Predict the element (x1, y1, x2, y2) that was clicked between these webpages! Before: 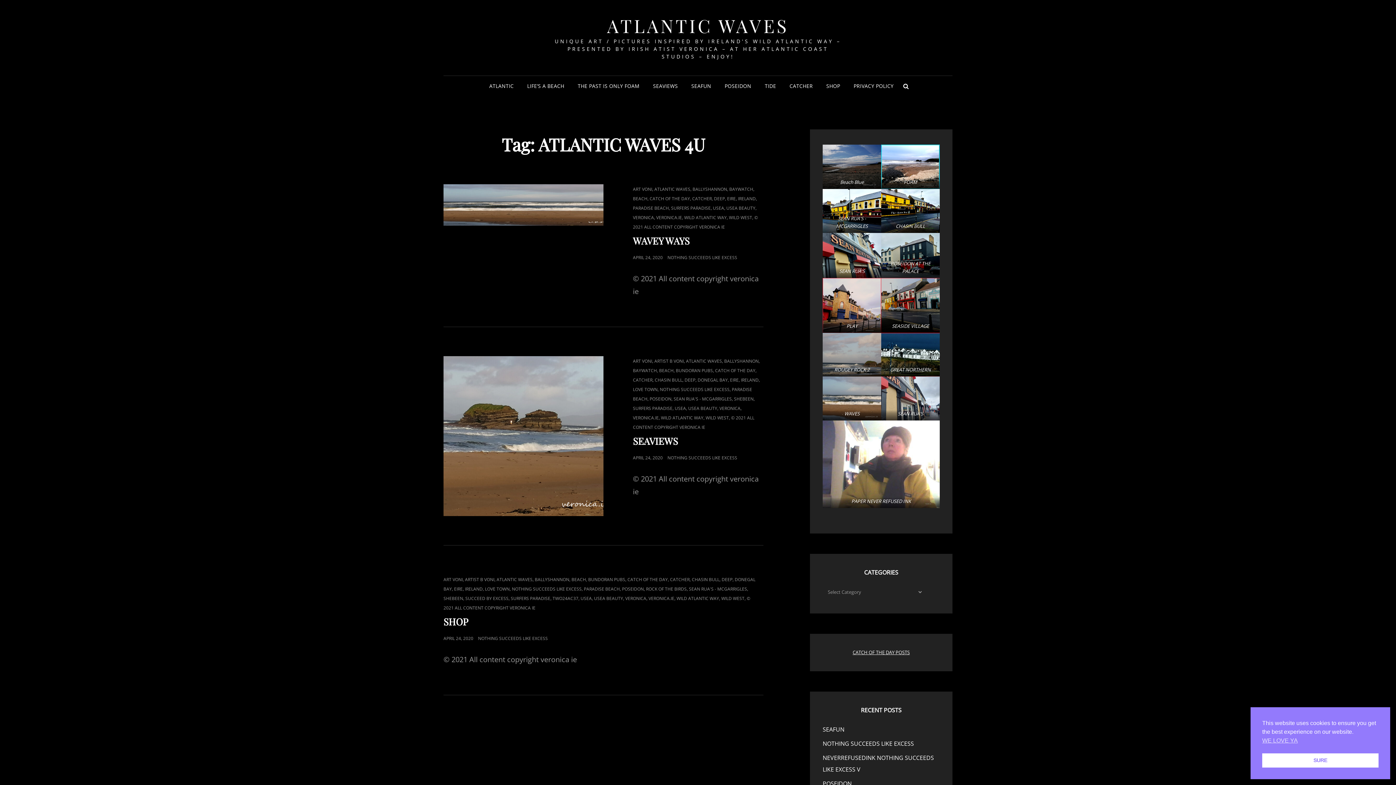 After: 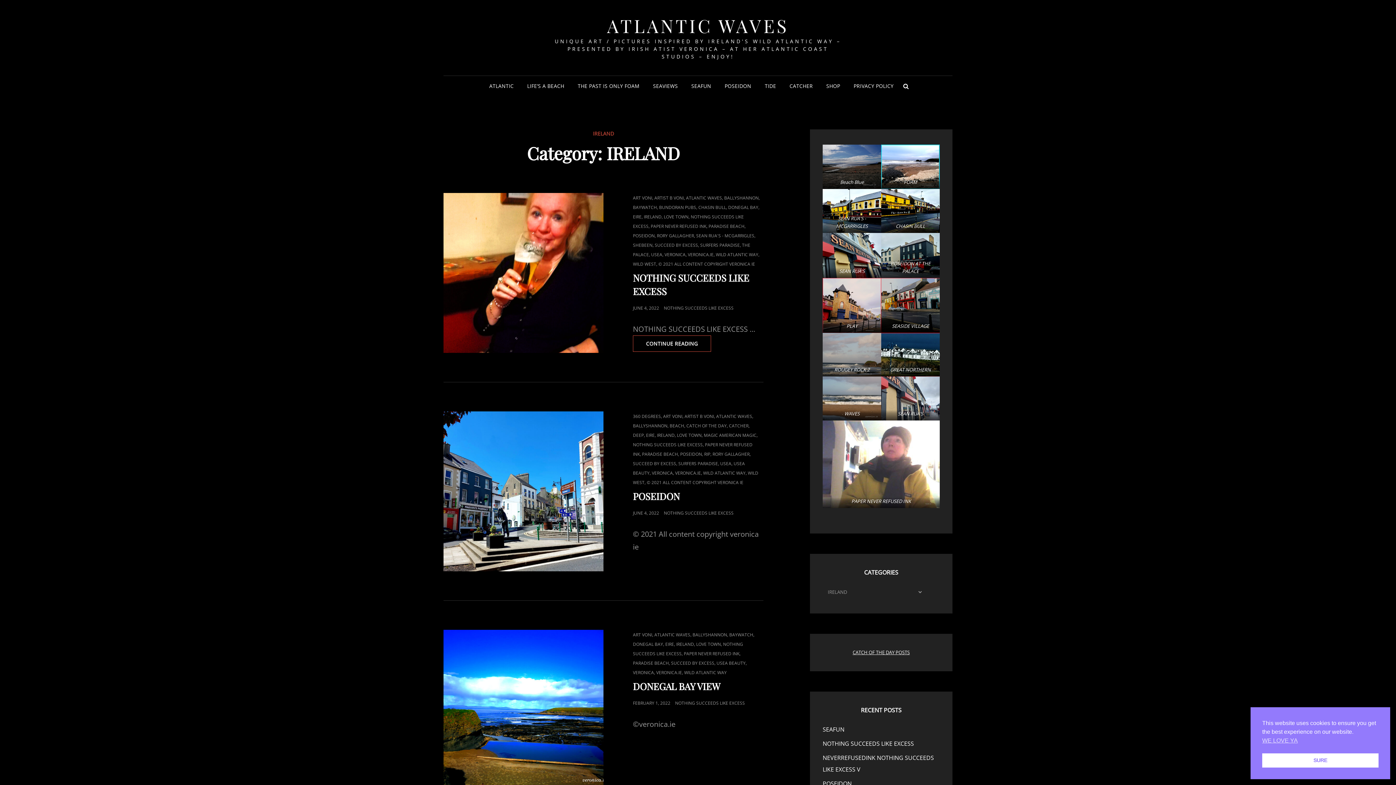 Action: bbox: (738, 195, 756, 201) label: IRELAND